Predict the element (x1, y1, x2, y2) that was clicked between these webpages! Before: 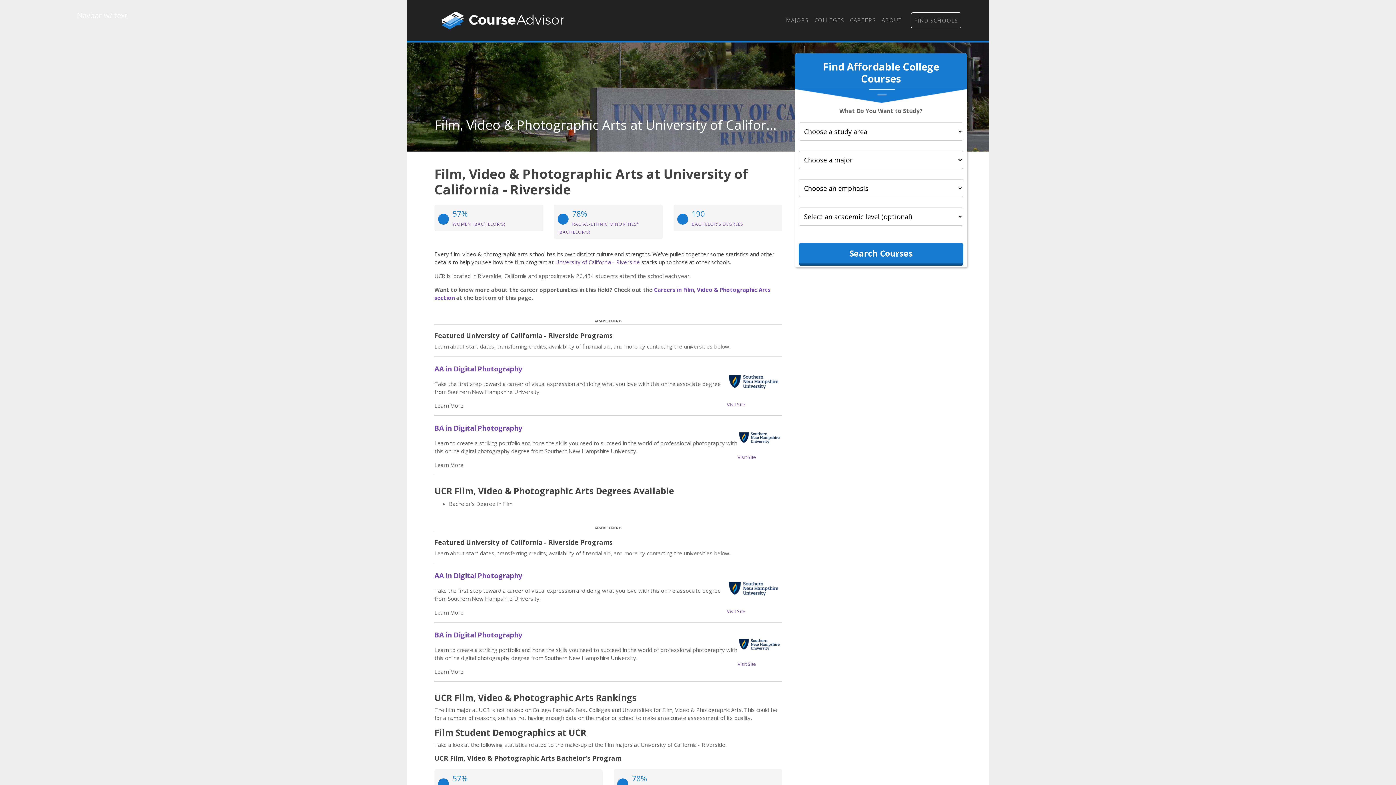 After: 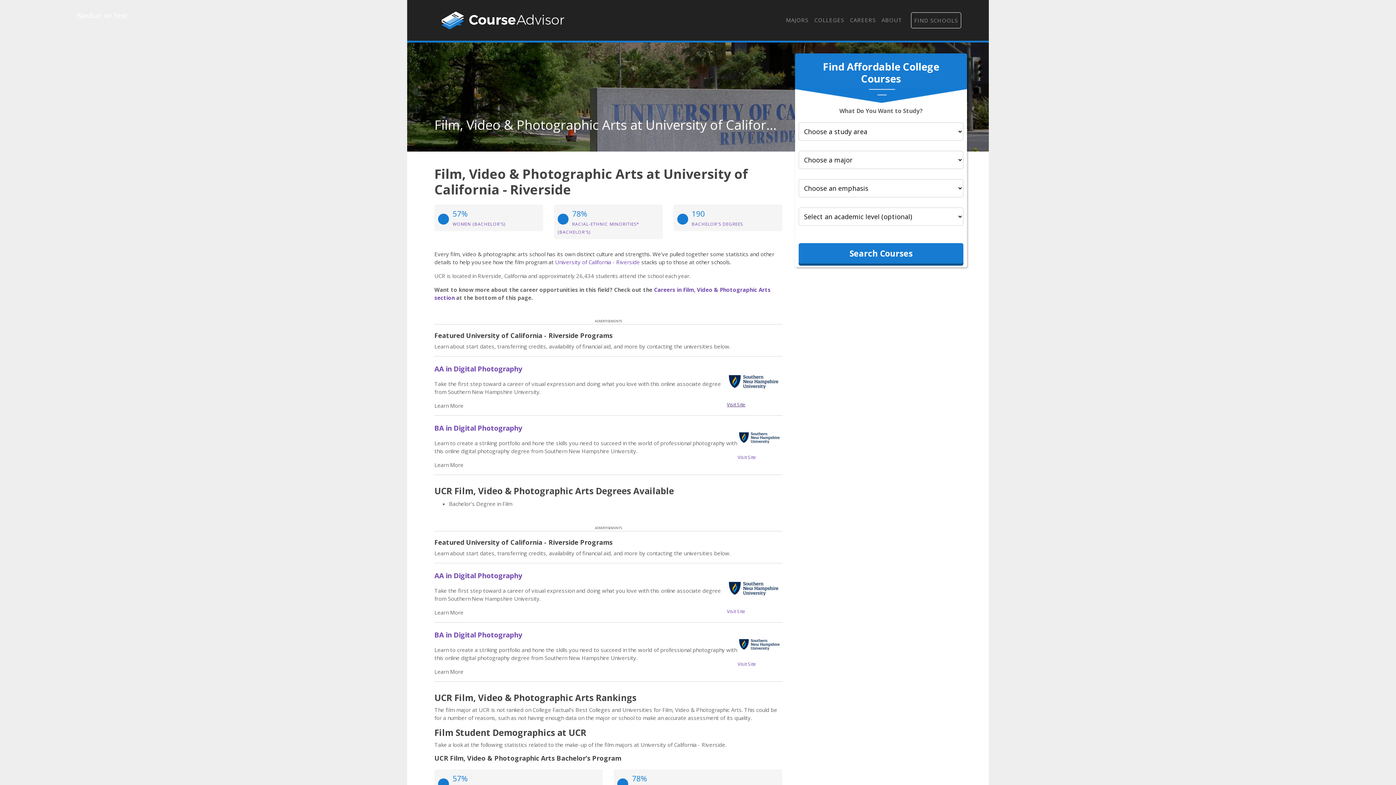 Action: bbox: (727, 401, 745, 408) label: Visit Site